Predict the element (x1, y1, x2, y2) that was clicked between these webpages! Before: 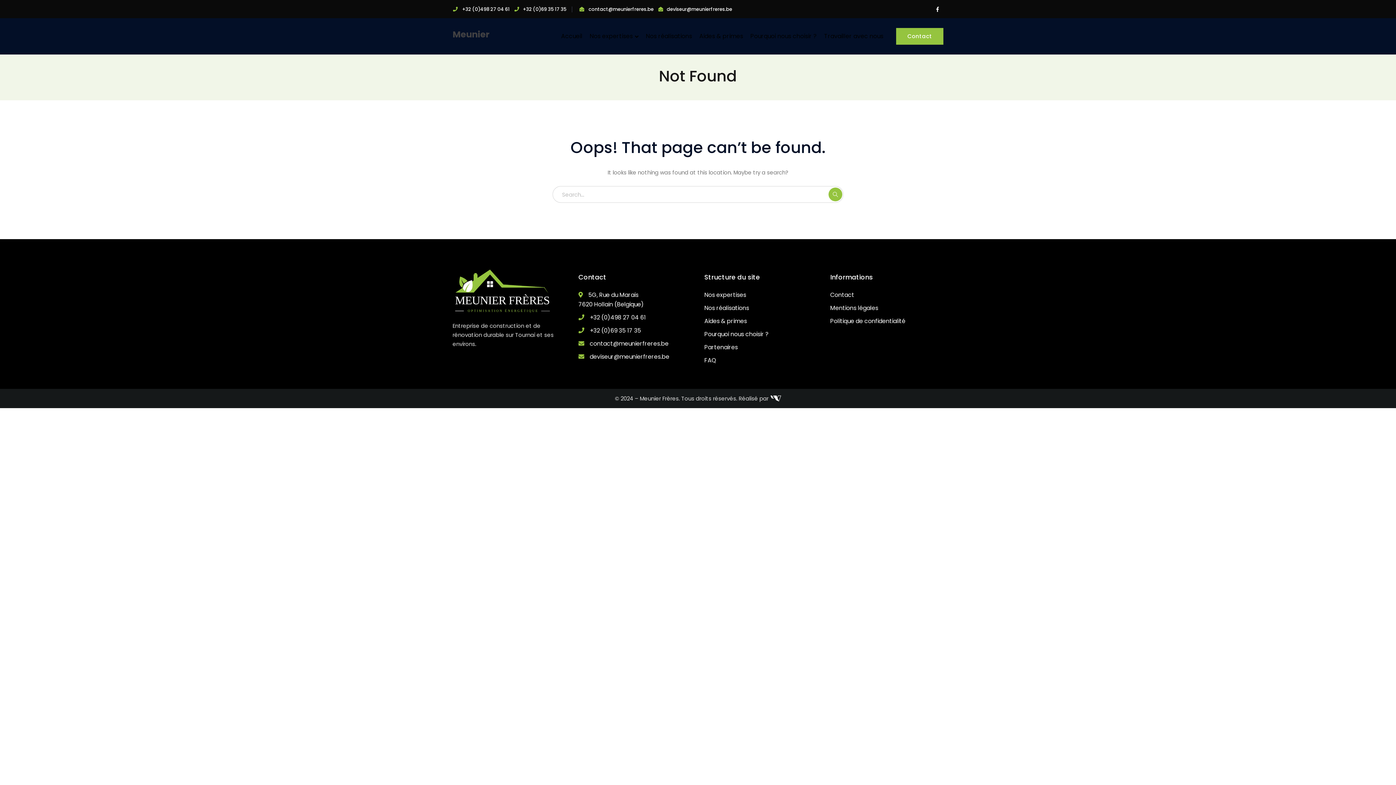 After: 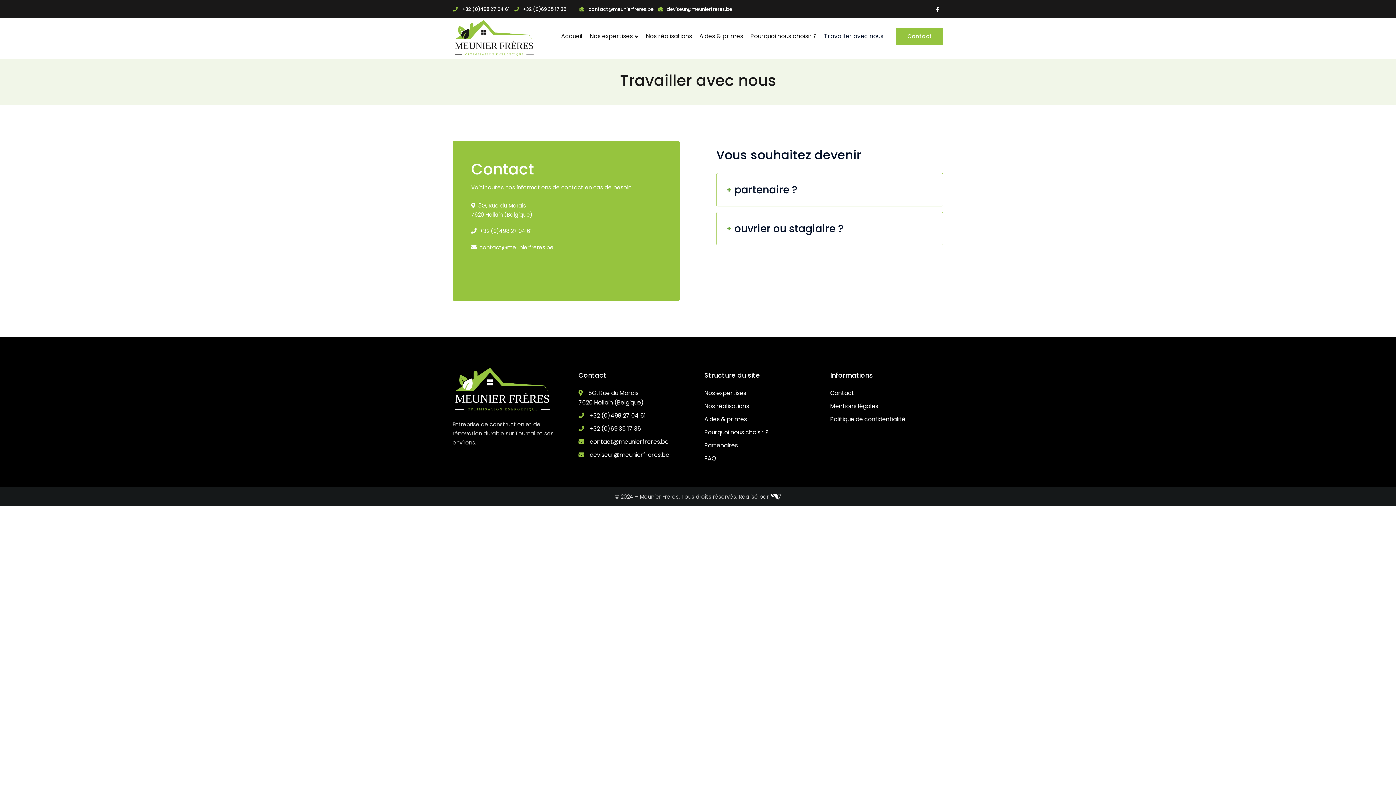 Action: bbox: (824, 18, 883, 54) label: Travailler avec nous